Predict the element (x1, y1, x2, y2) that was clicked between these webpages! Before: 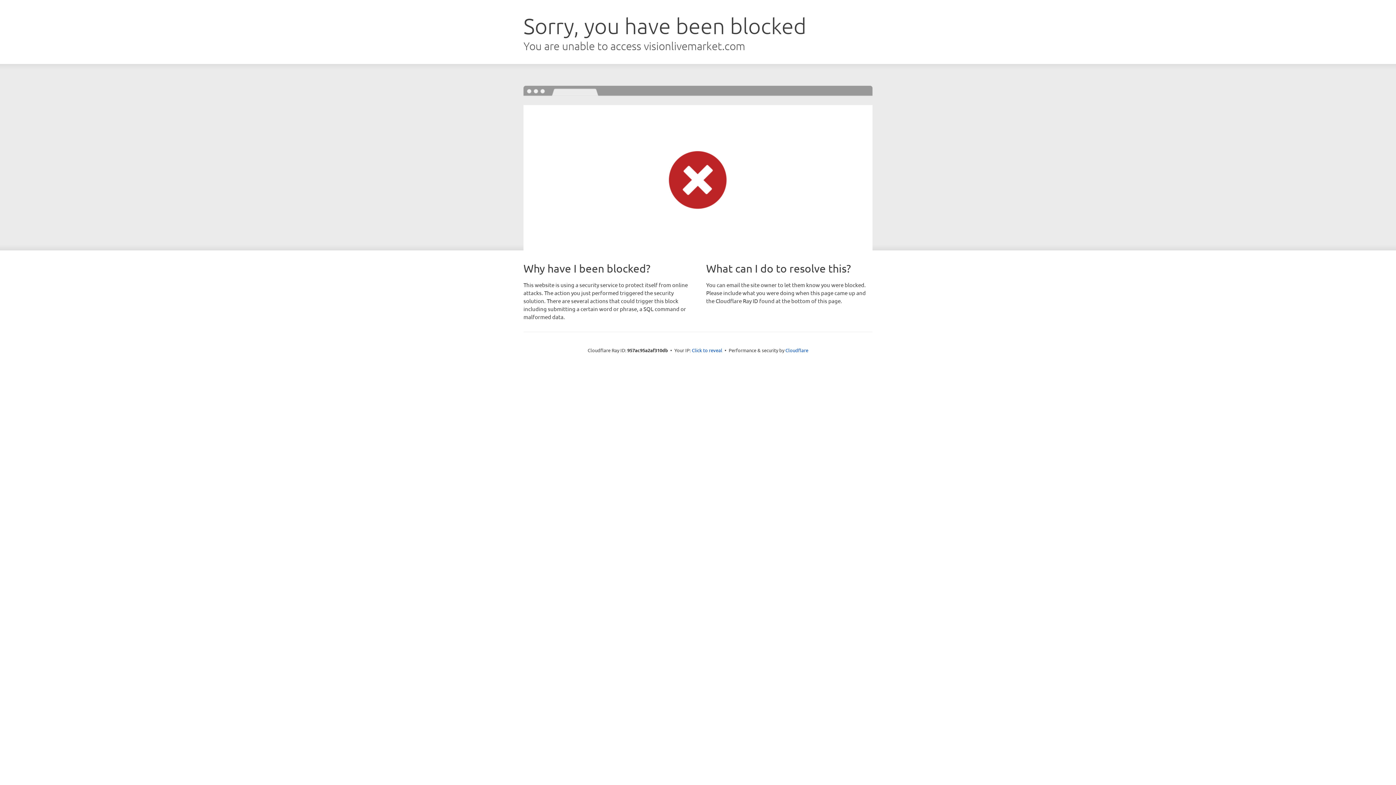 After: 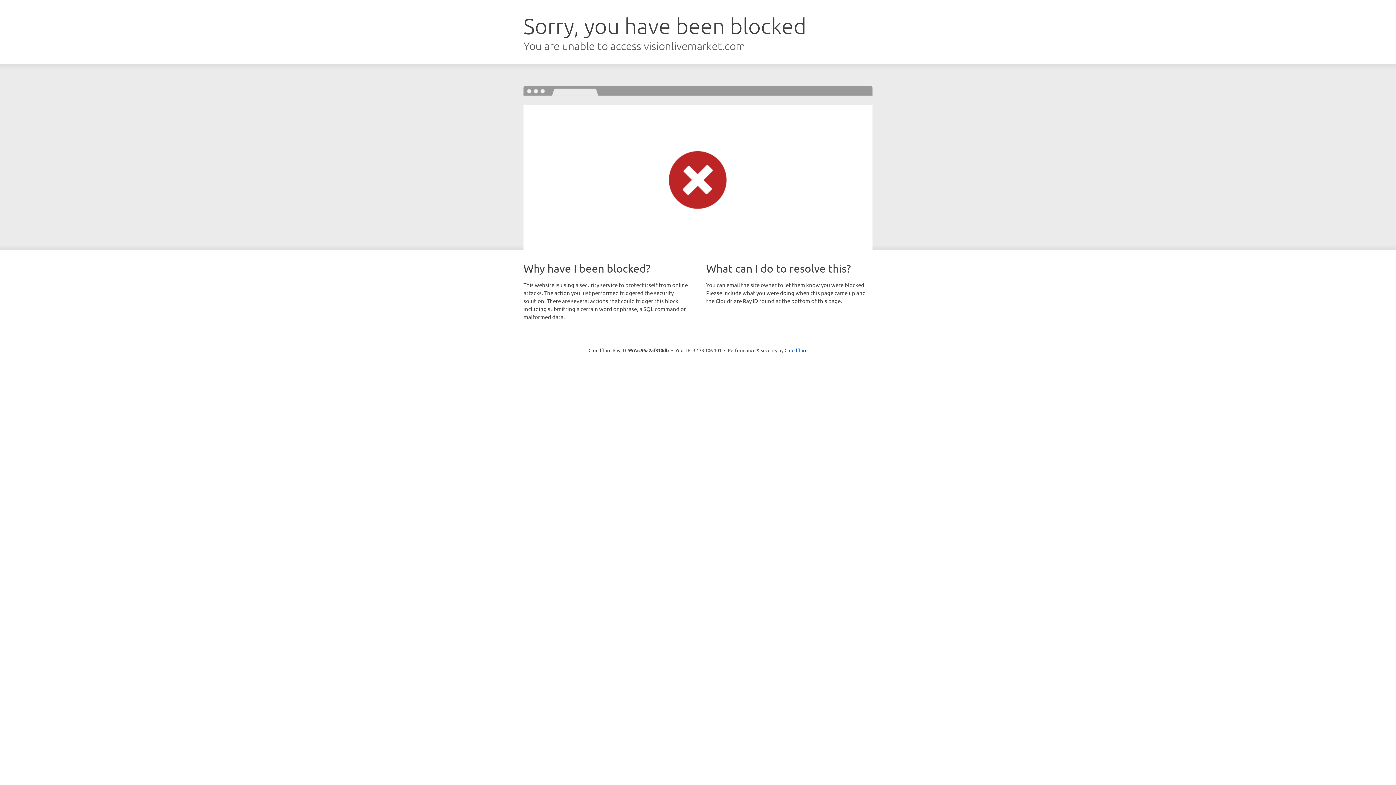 Action: bbox: (692, 346, 722, 353) label: Click to reveal